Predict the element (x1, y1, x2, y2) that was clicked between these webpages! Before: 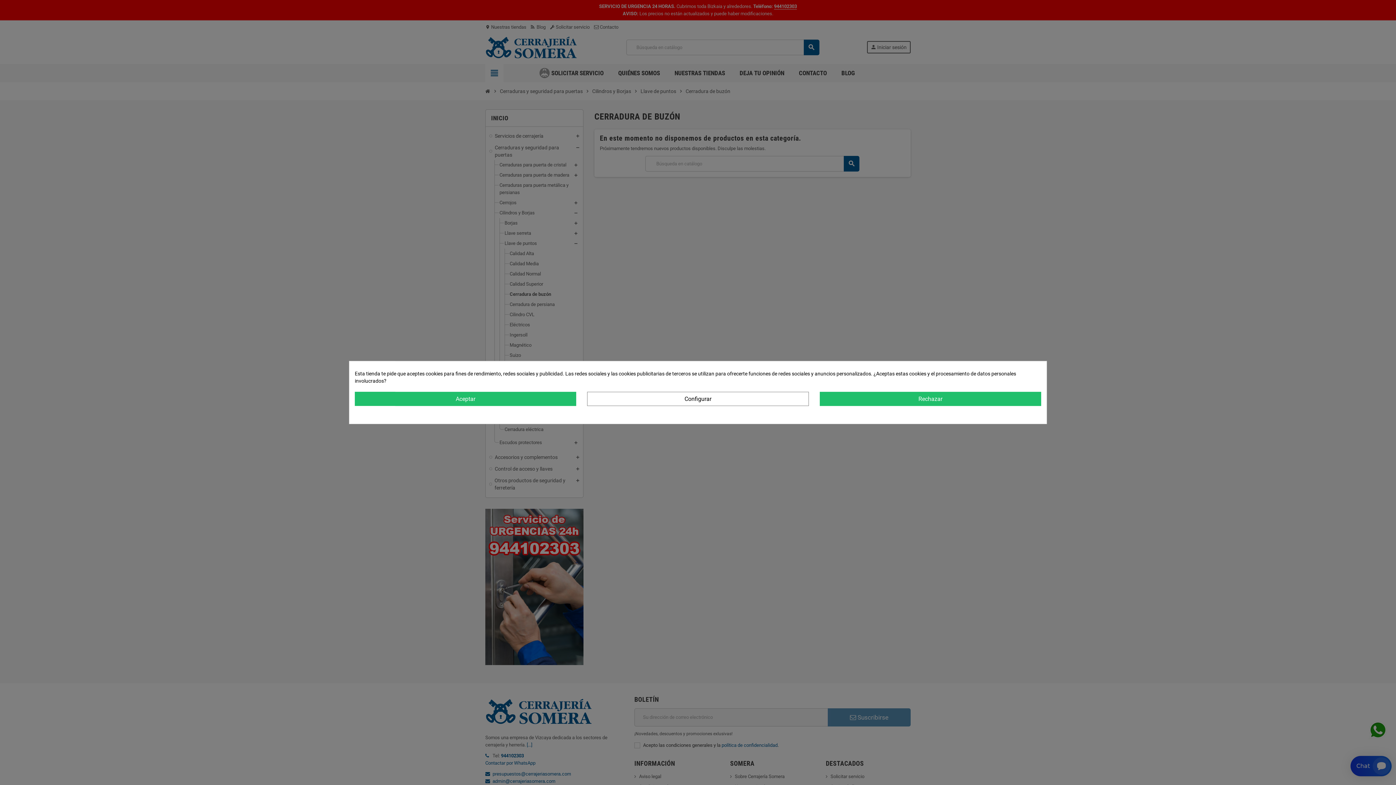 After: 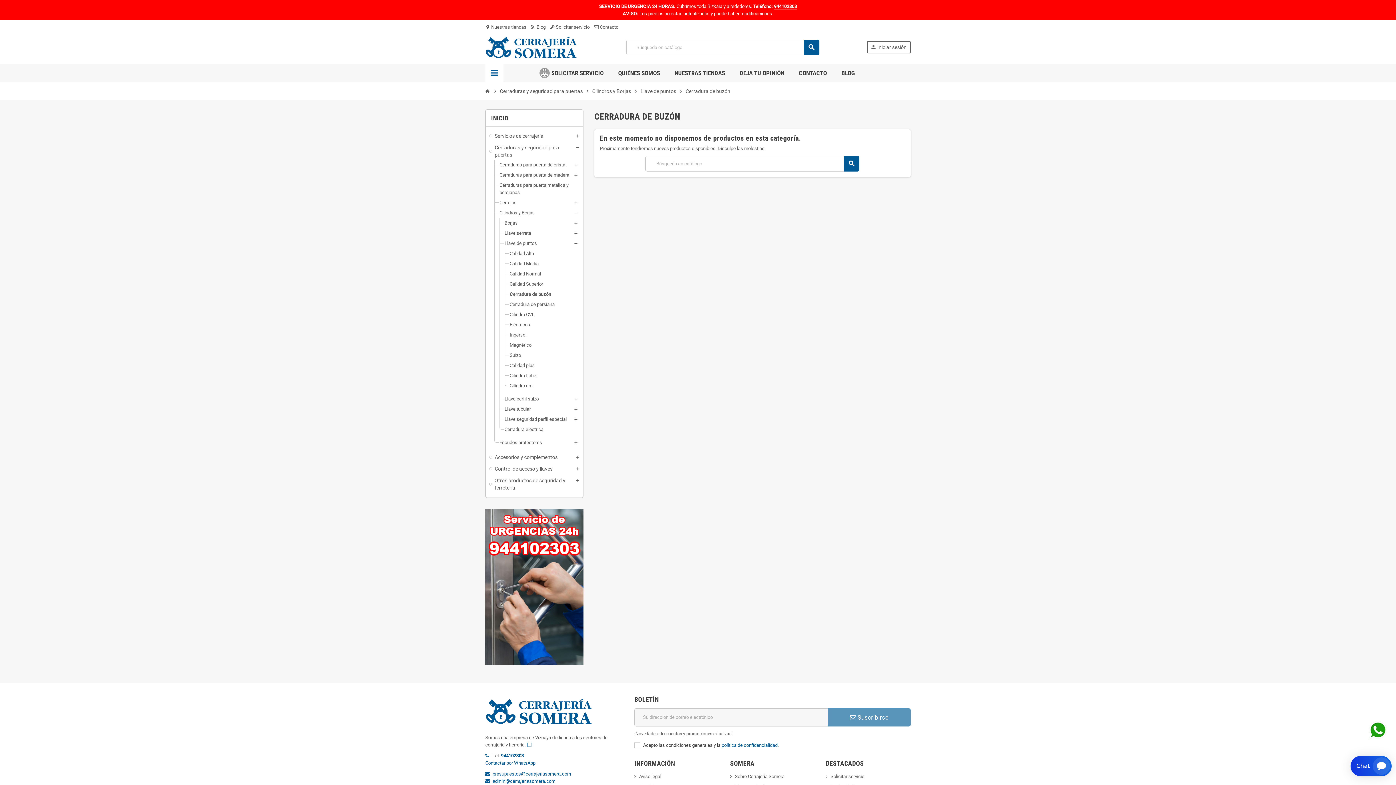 Action: label: Aceptar bbox: (354, 392, 576, 406)